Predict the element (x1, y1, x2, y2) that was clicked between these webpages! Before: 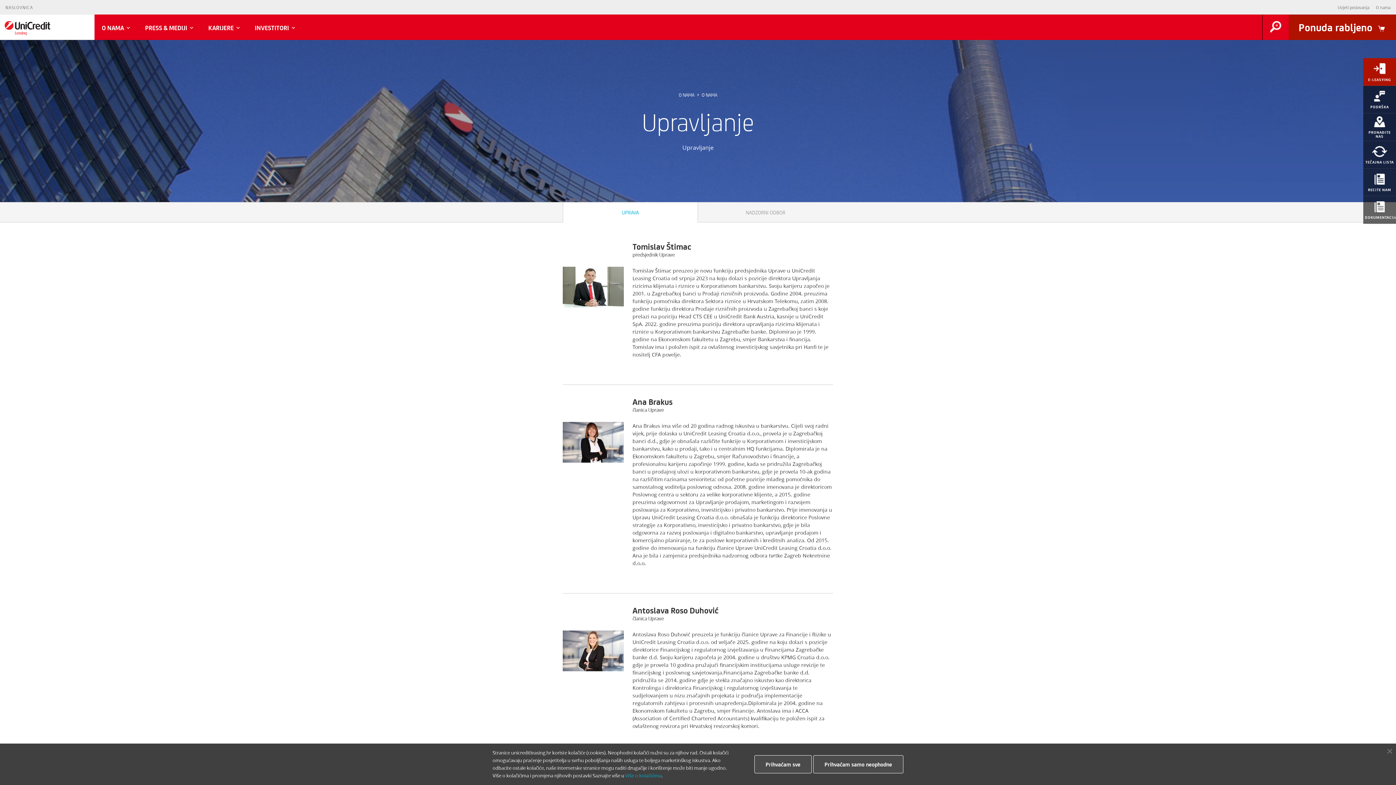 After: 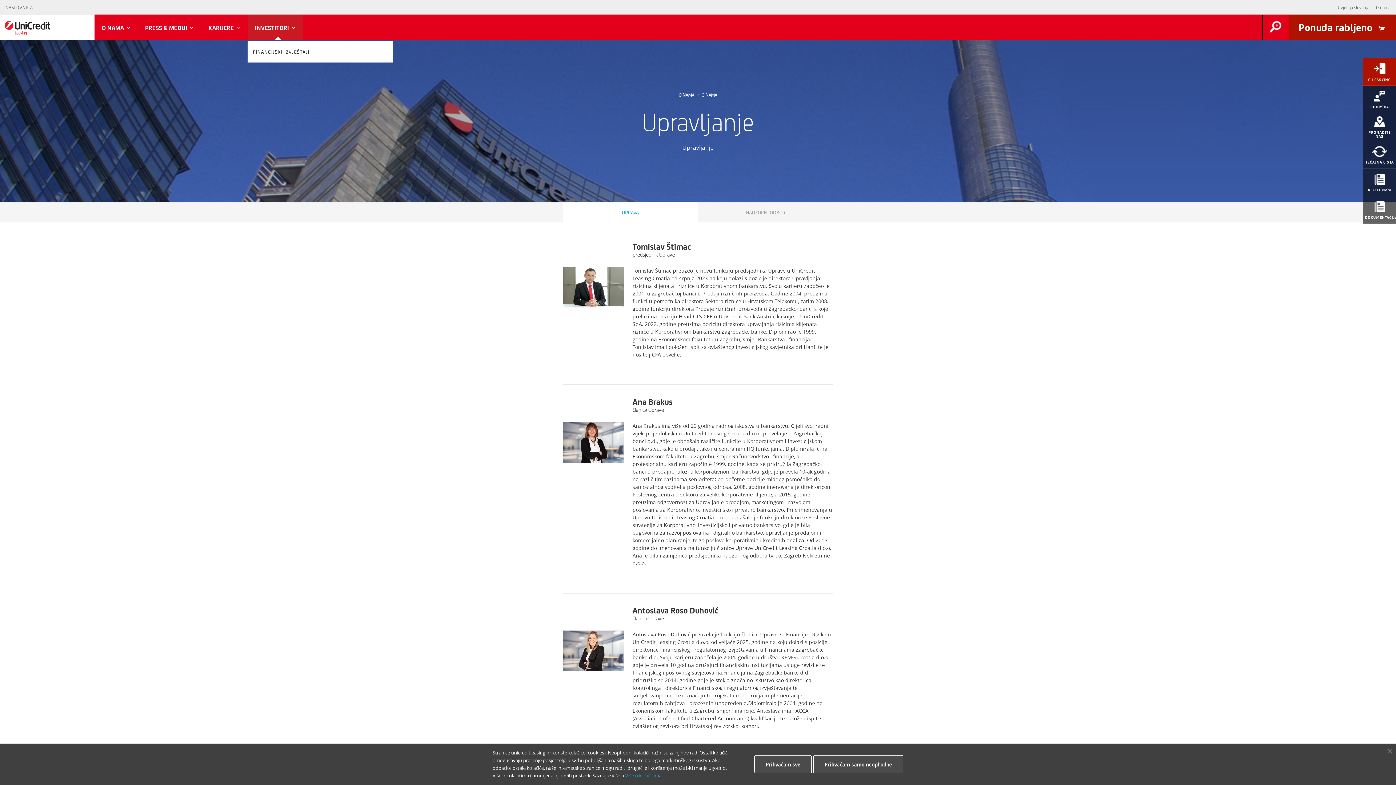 Action: bbox: (247, 14, 302, 40) label: INVESTITORI